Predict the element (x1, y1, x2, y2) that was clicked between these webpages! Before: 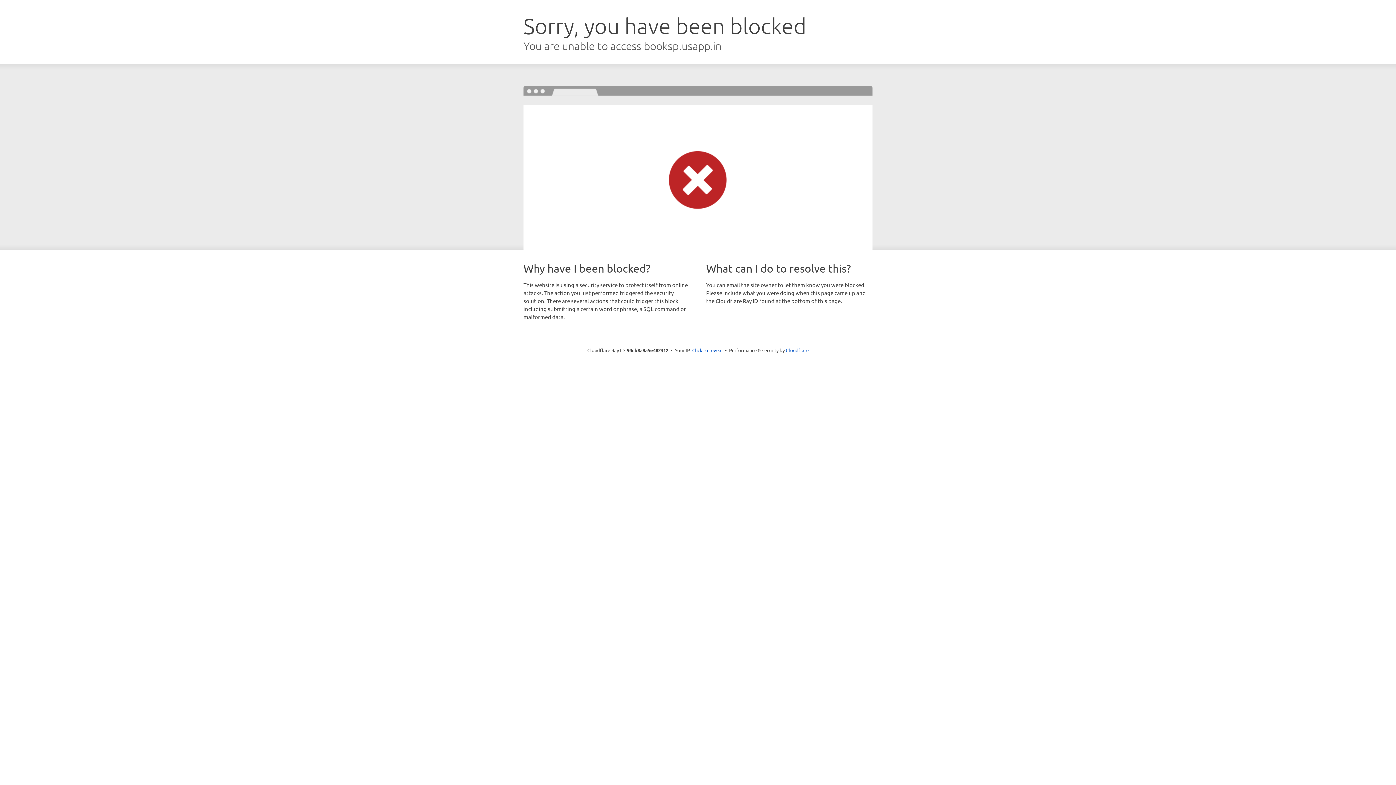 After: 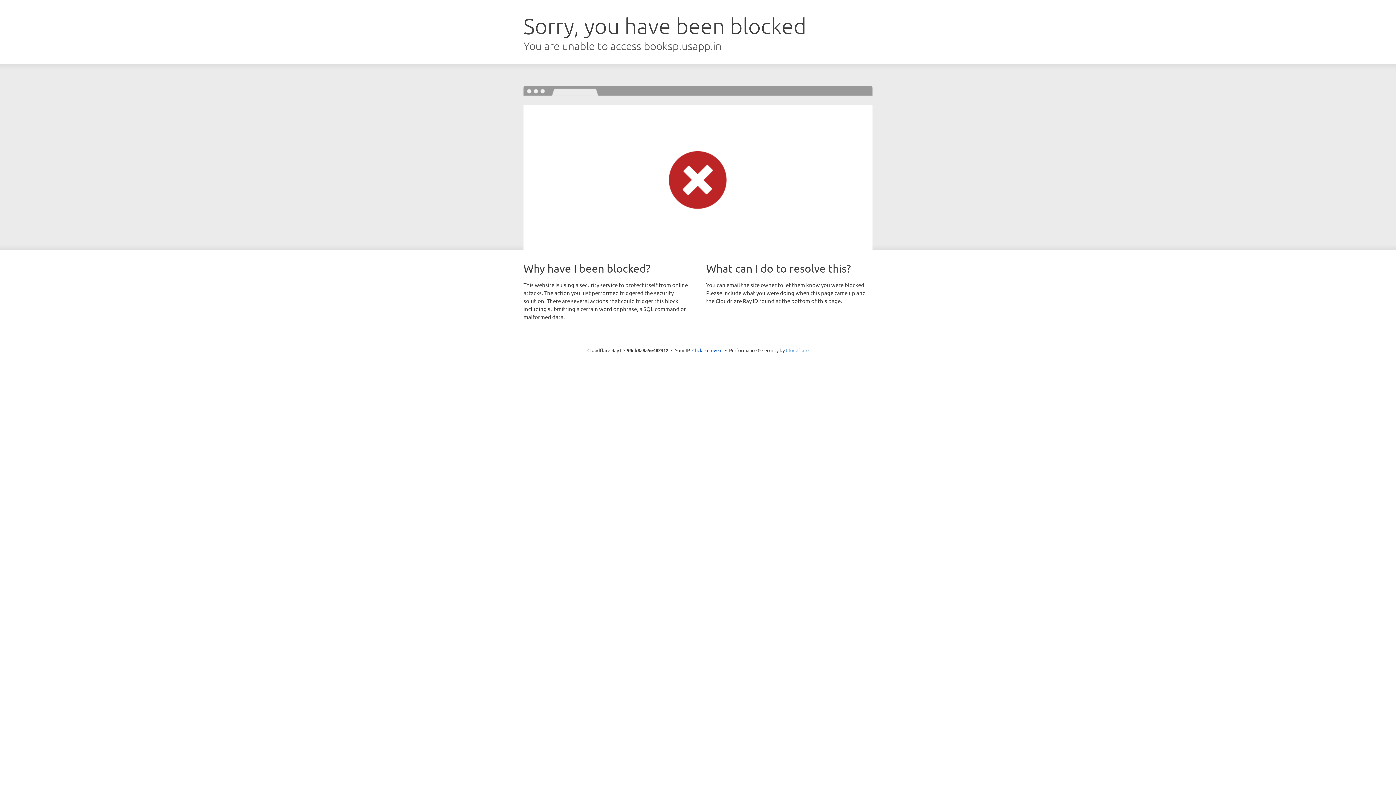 Action: bbox: (786, 347, 808, 353) label: Cloudflare